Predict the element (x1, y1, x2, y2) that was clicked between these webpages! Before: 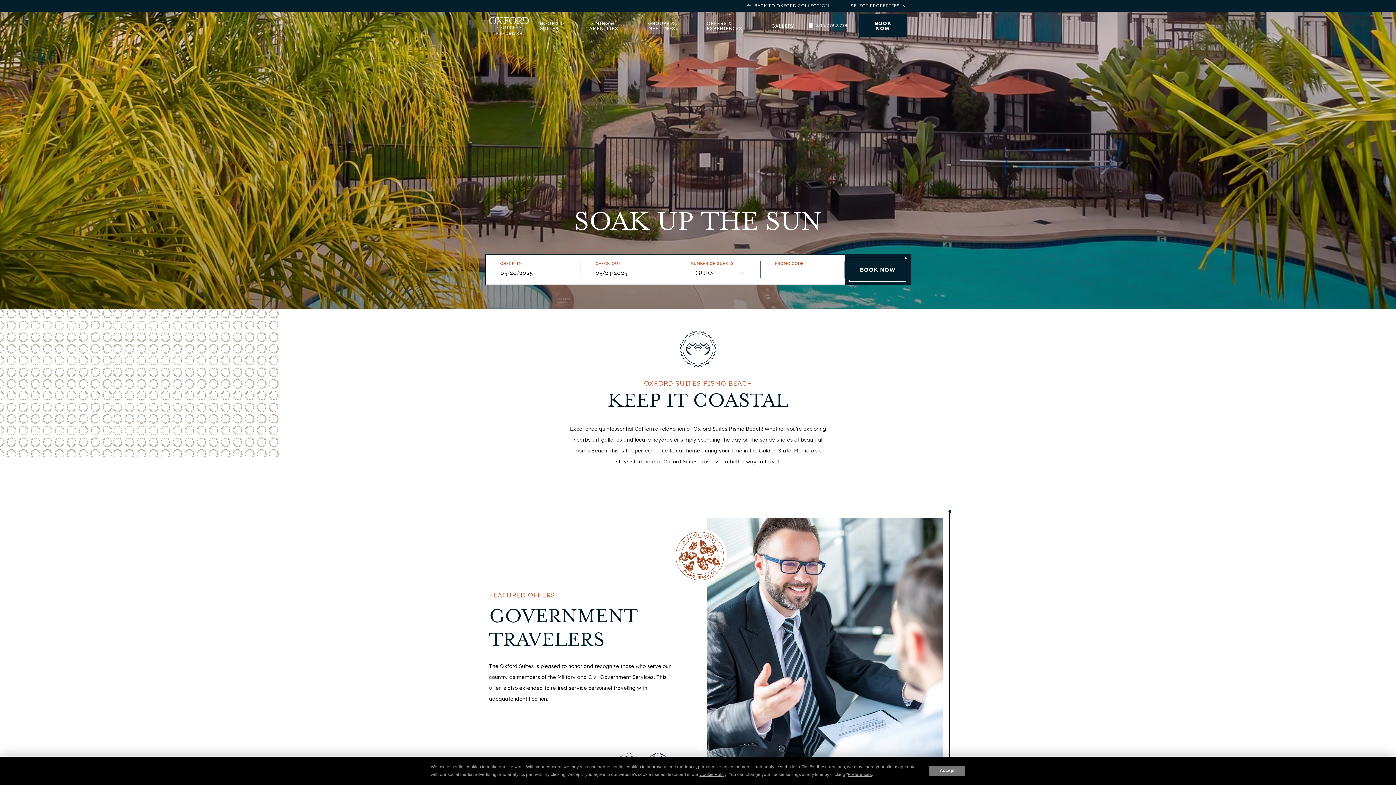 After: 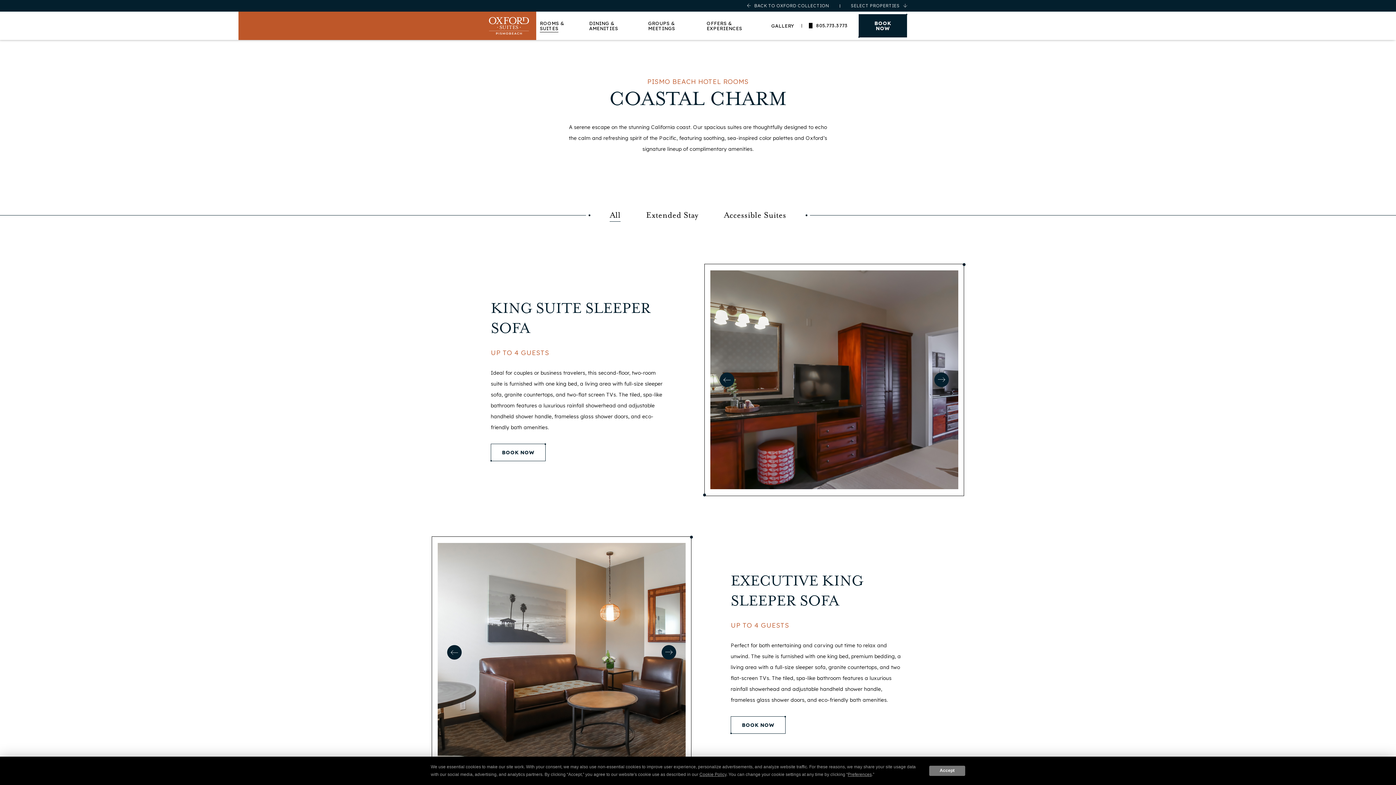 Action: bbox: (540, 20, 564, 31) label: ROOMS & SUITES